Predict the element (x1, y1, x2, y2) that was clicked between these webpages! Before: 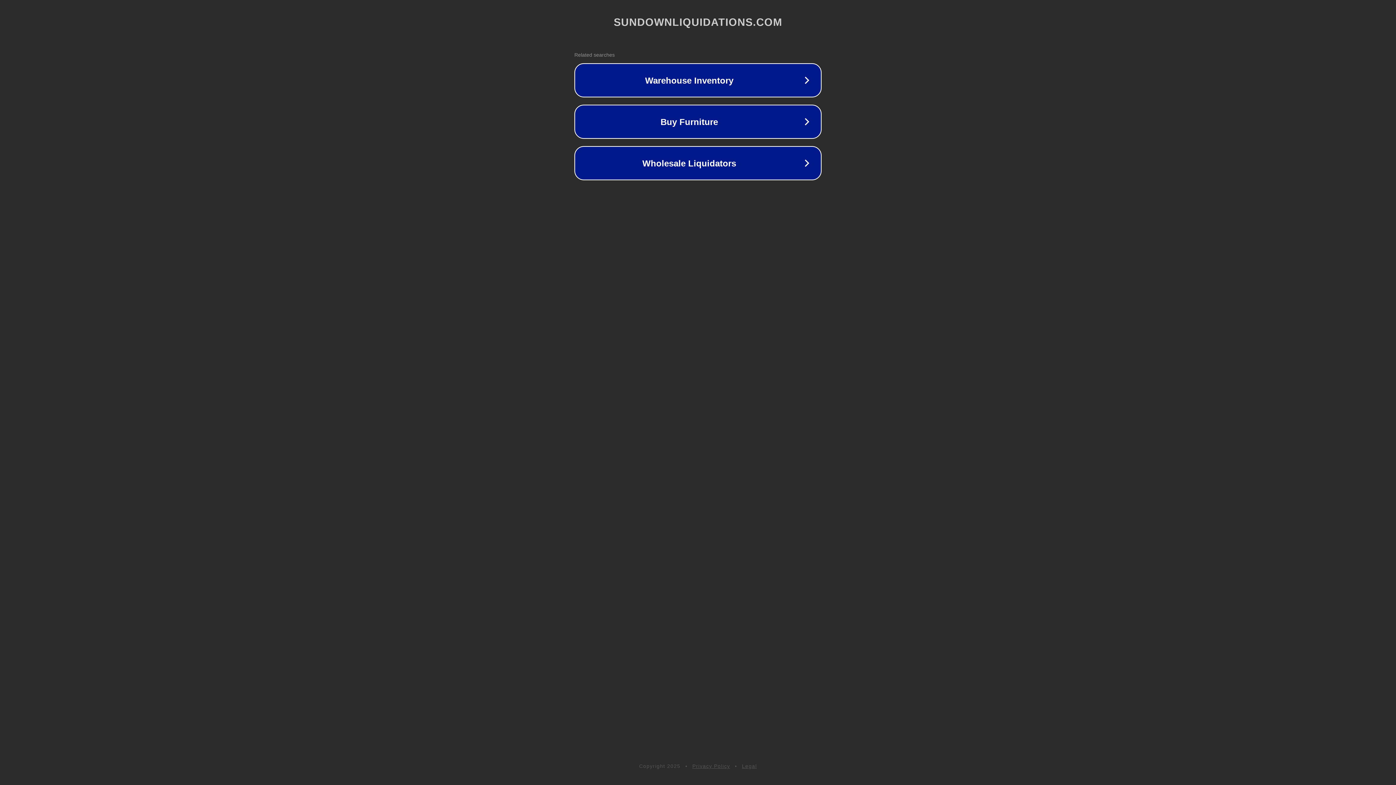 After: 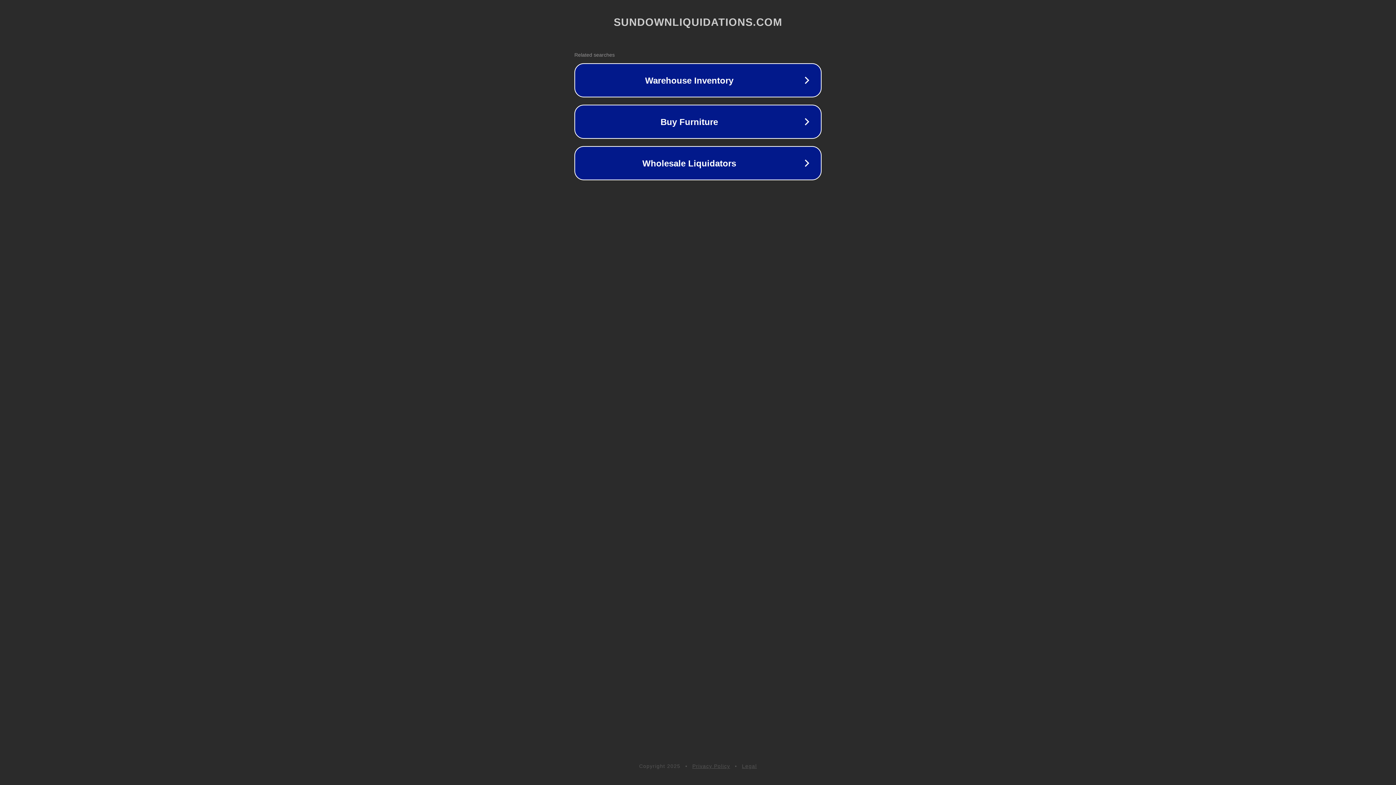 Action: label: Privacy Policy bbox: (692, 763, 730, 769)